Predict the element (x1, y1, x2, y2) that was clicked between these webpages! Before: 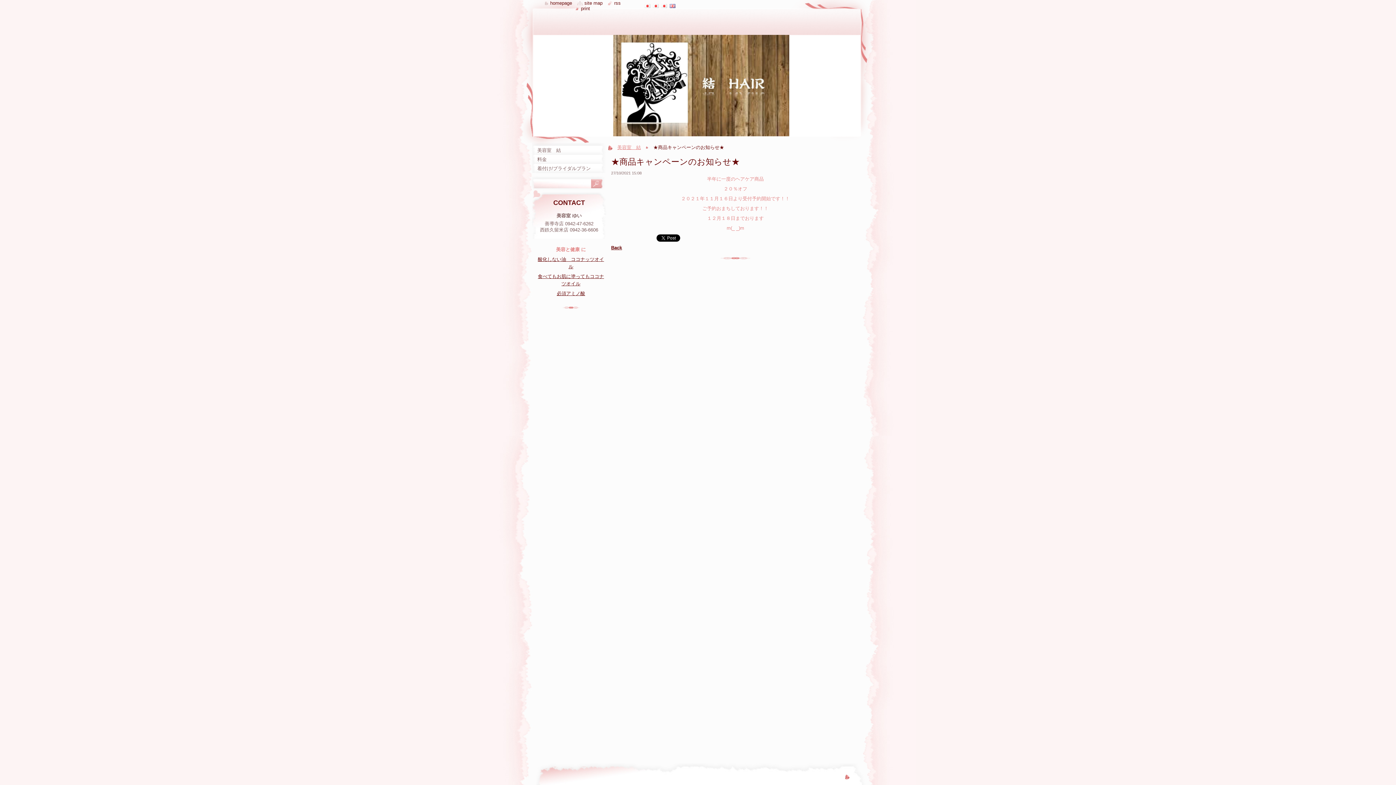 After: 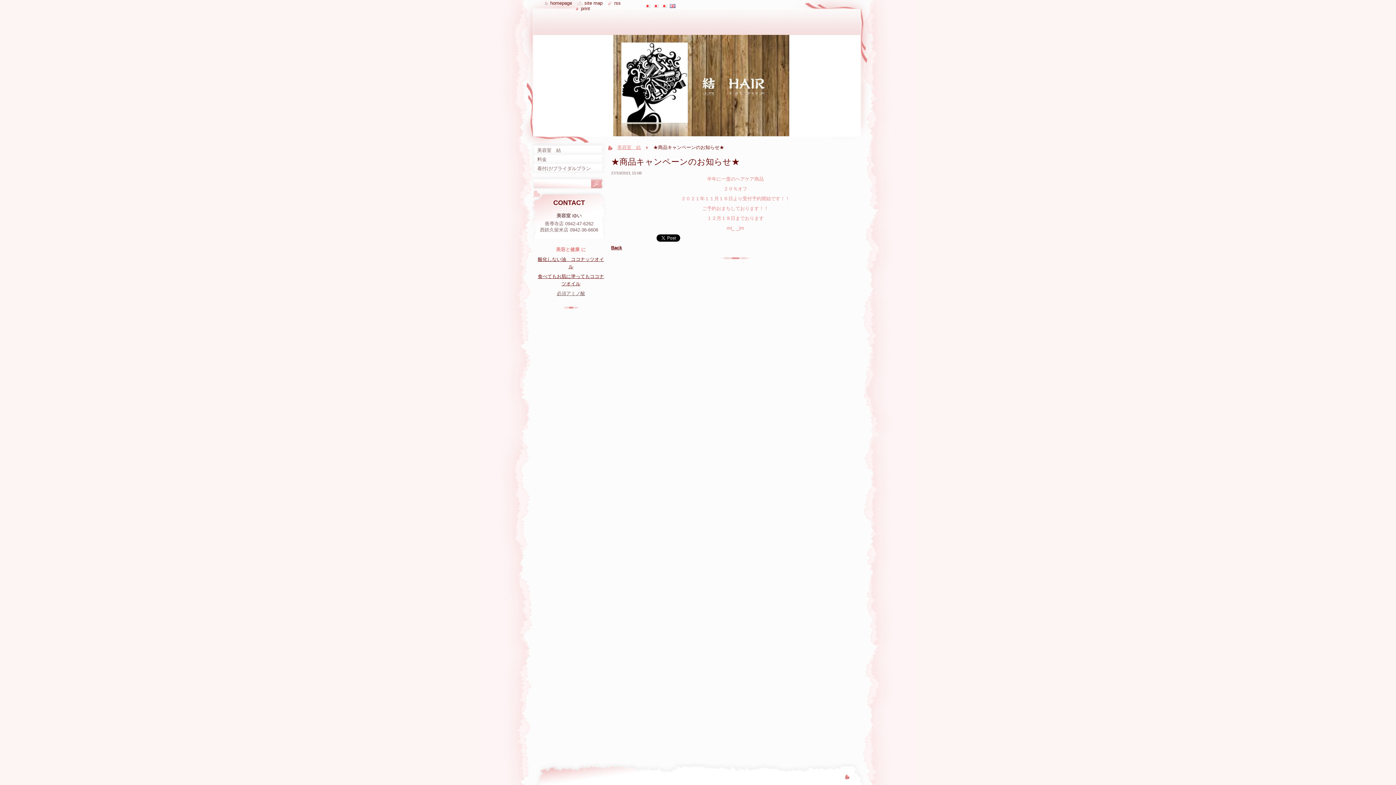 Action: bbox: (556, 290, 585, 296) label: 必須アミノ酸